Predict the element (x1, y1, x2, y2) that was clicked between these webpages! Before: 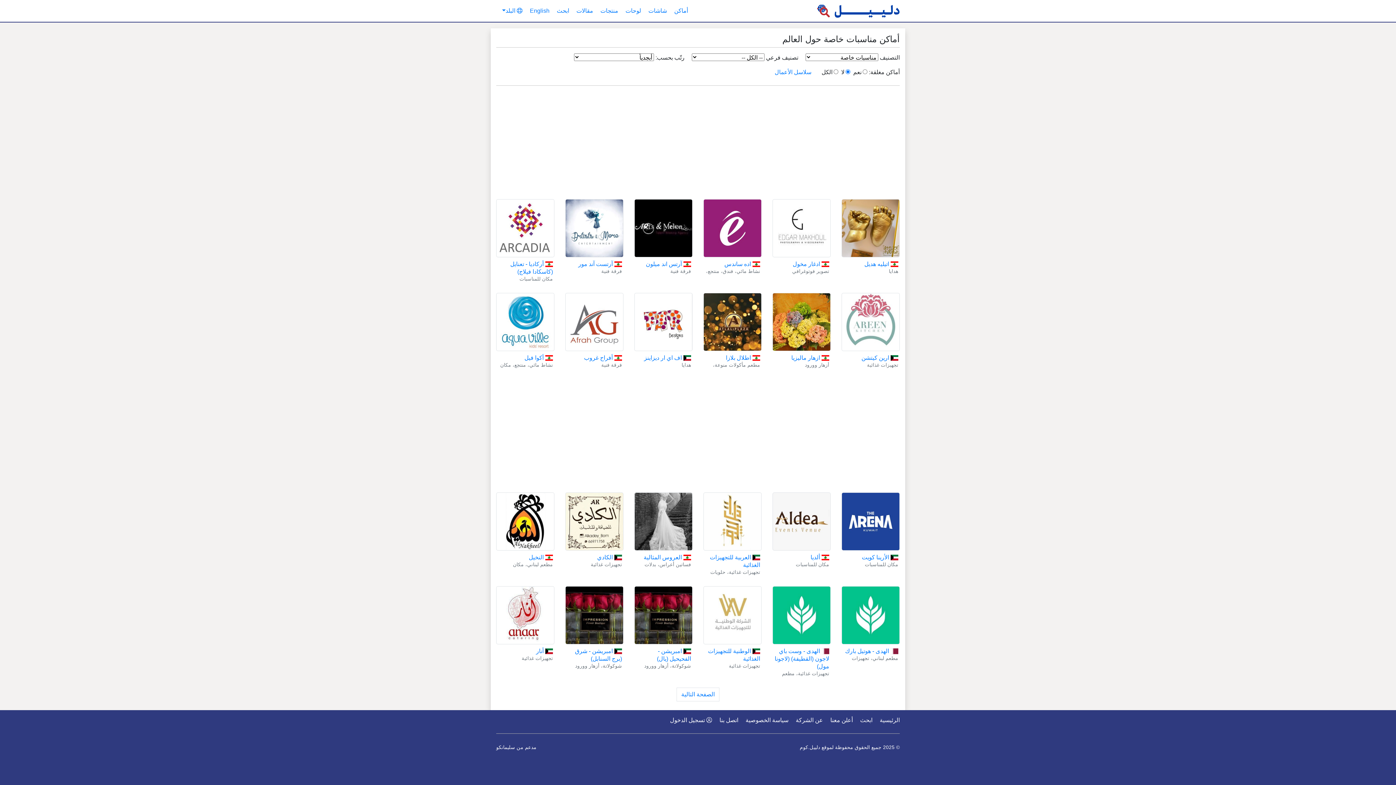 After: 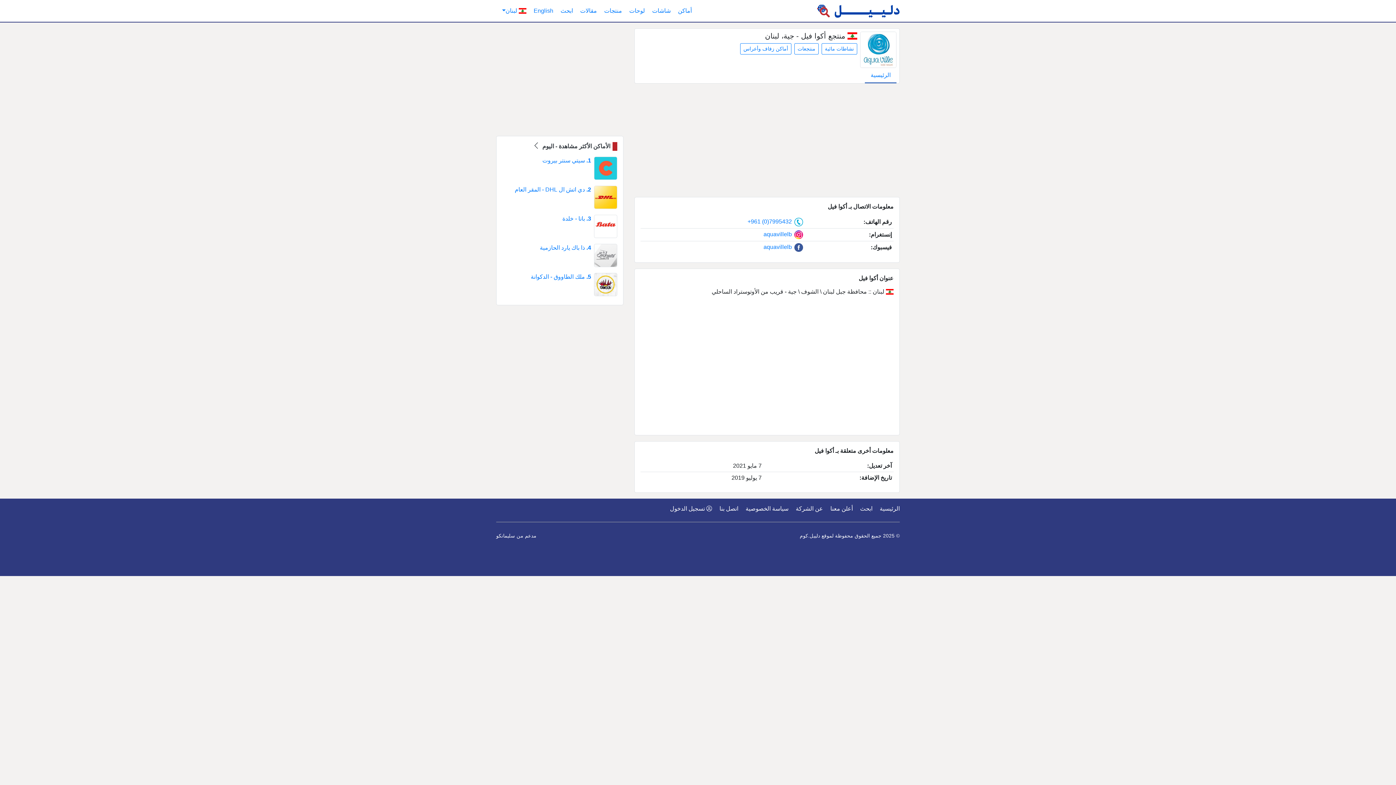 Action: label:  أكوا فيل bbox: (497, 354, 553, 361)